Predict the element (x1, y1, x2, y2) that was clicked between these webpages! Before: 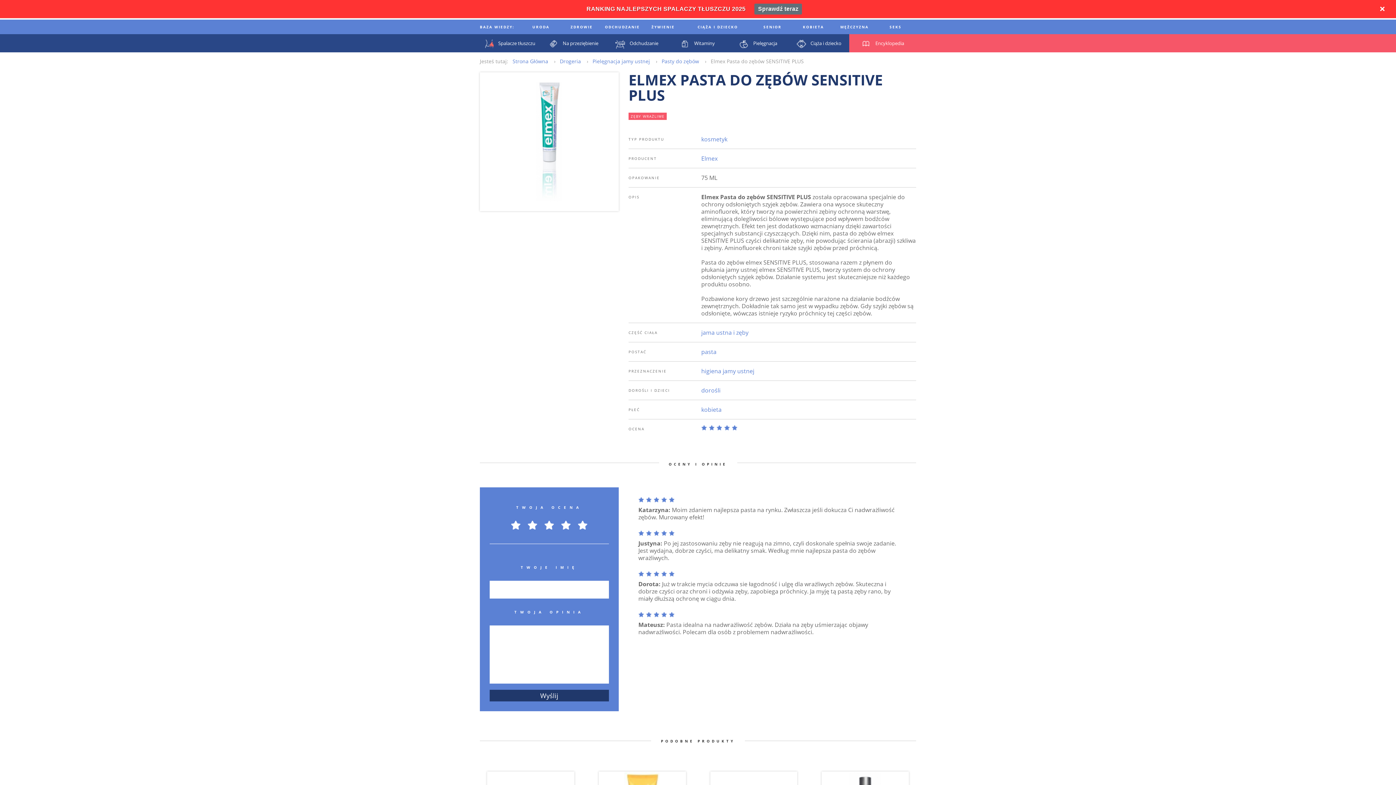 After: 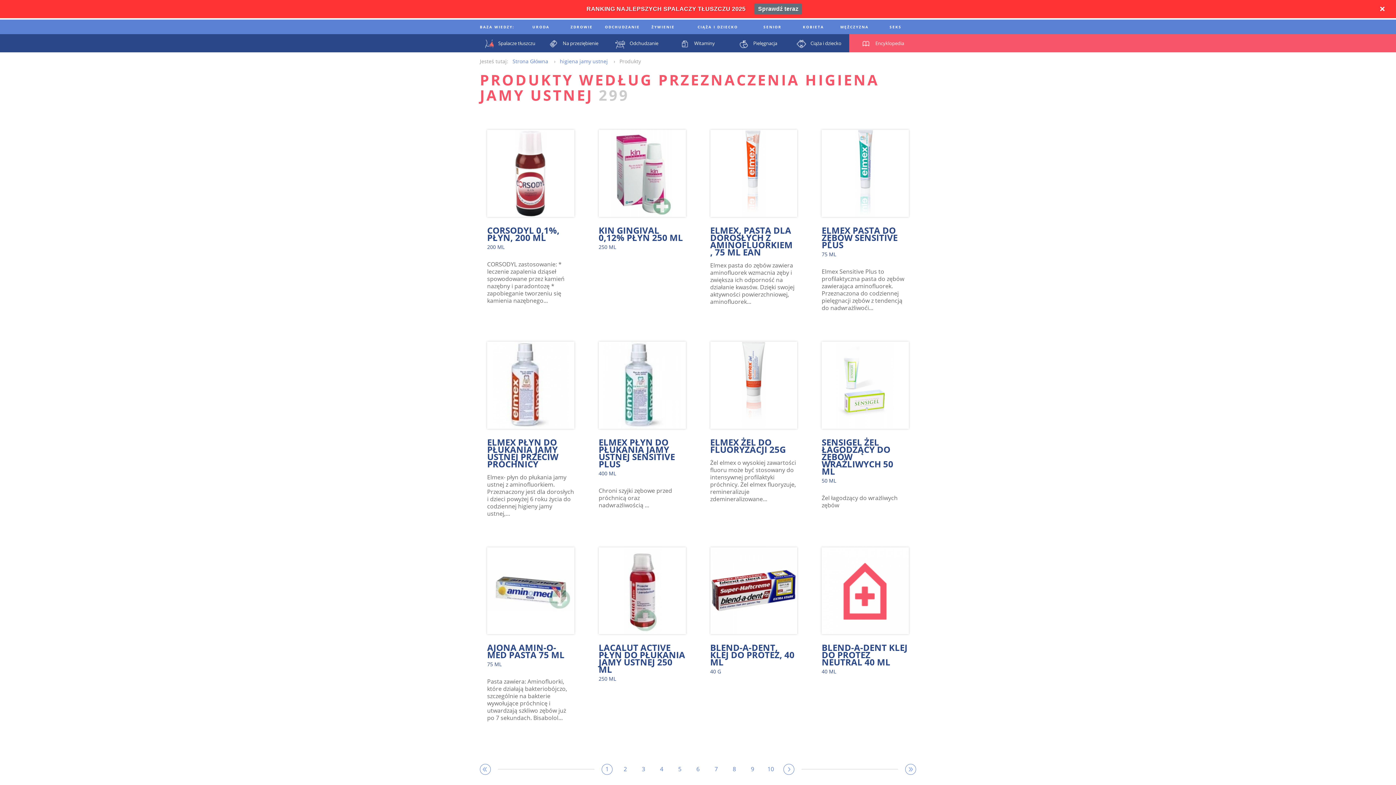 Action: bbox: (701, 367, 754, 375) label: higiena jamy ustnej